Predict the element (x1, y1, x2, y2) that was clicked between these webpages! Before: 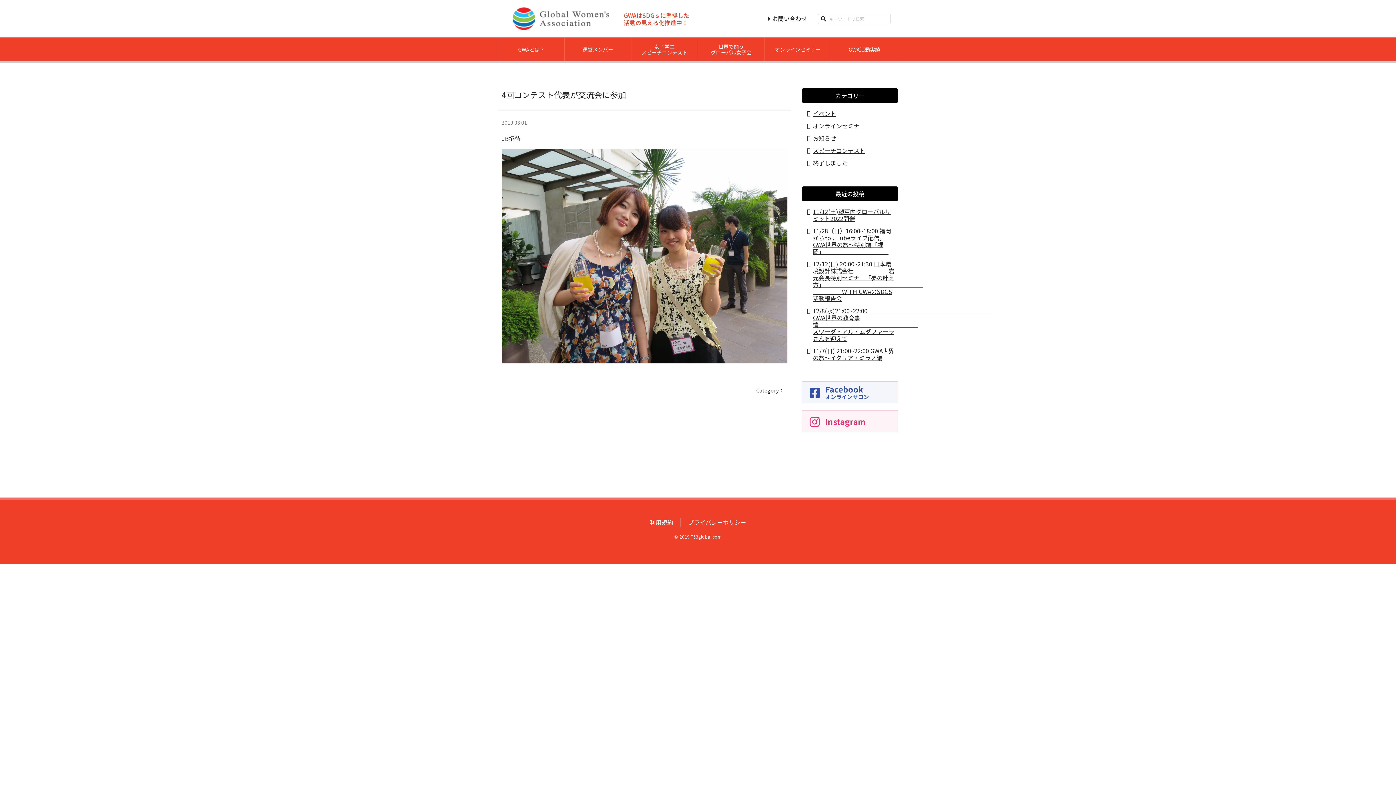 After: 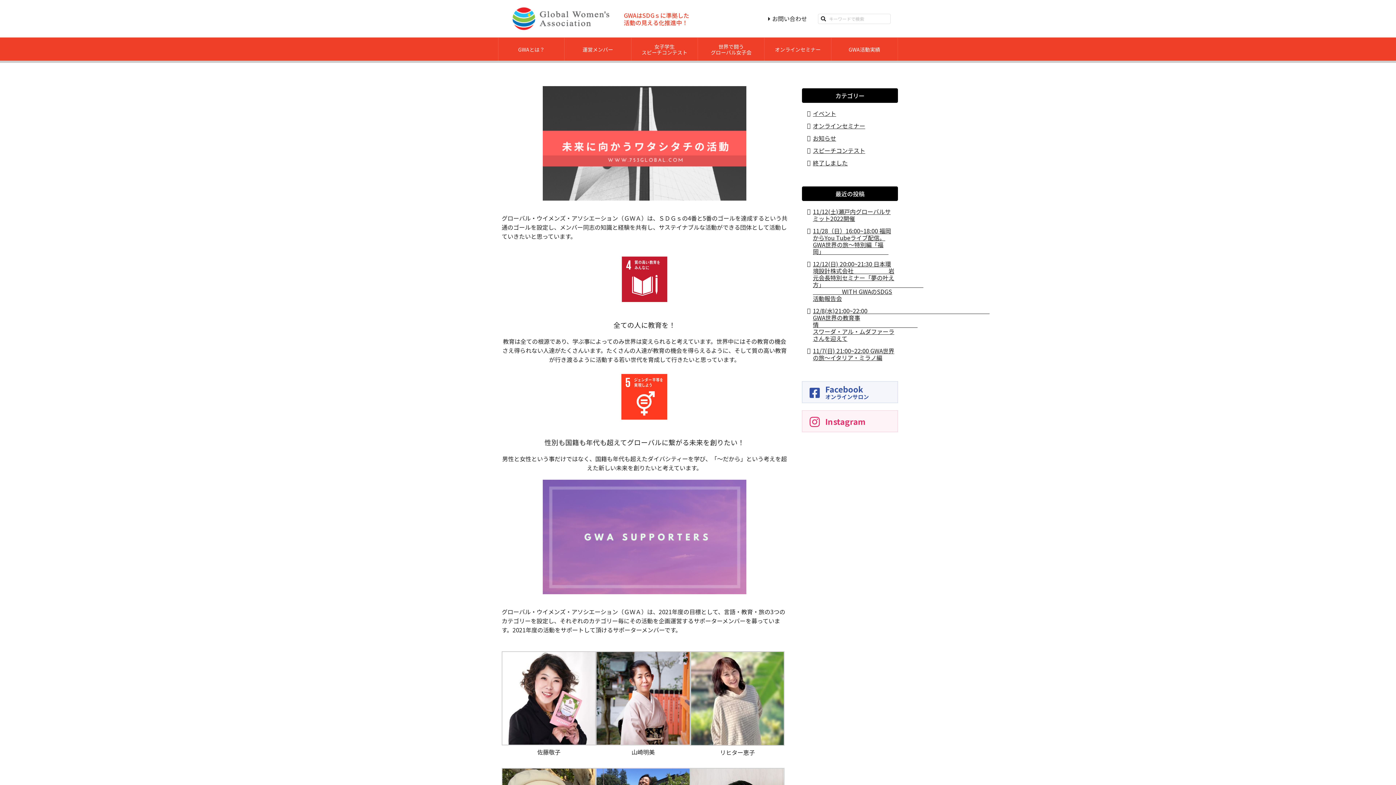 Action: label: 運営メンバー bbox: (564, 37, 631, 60)